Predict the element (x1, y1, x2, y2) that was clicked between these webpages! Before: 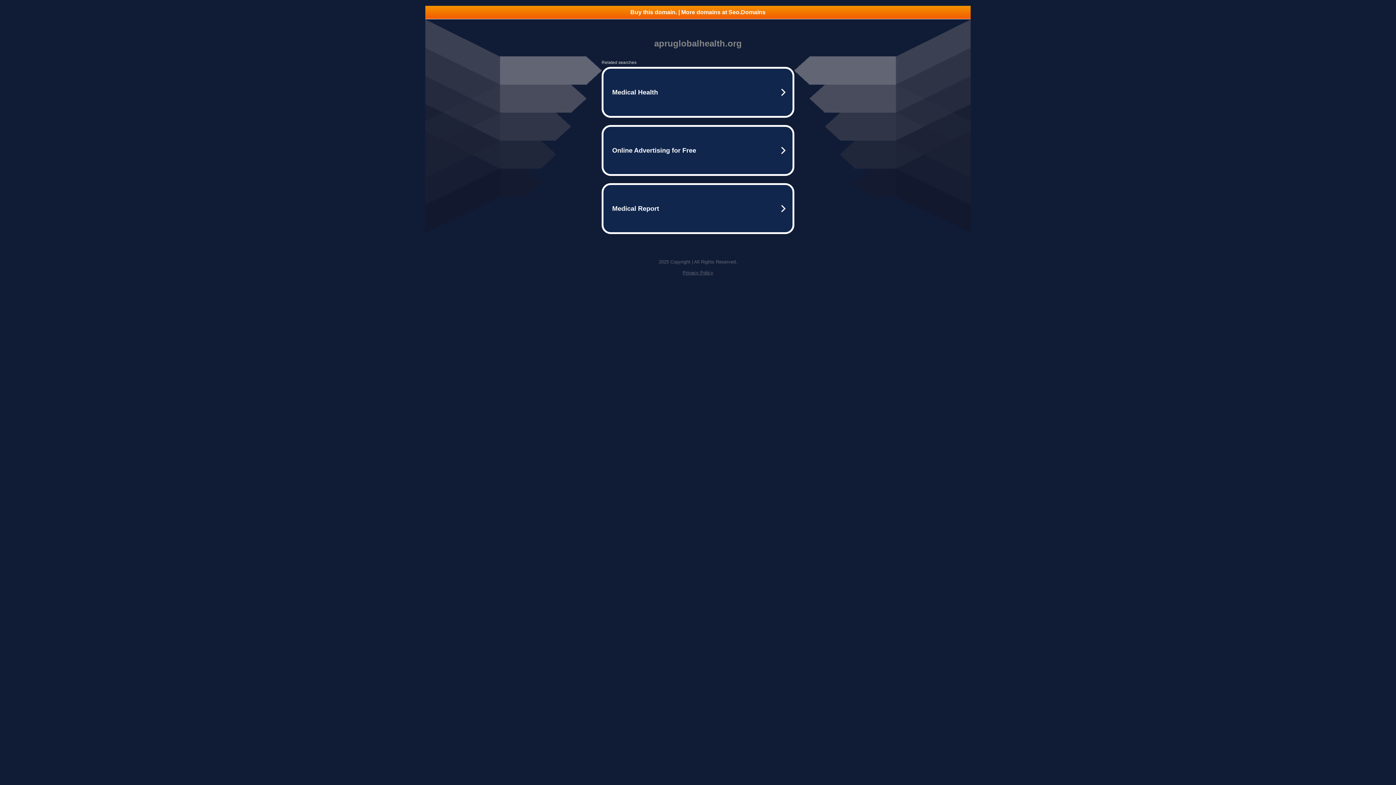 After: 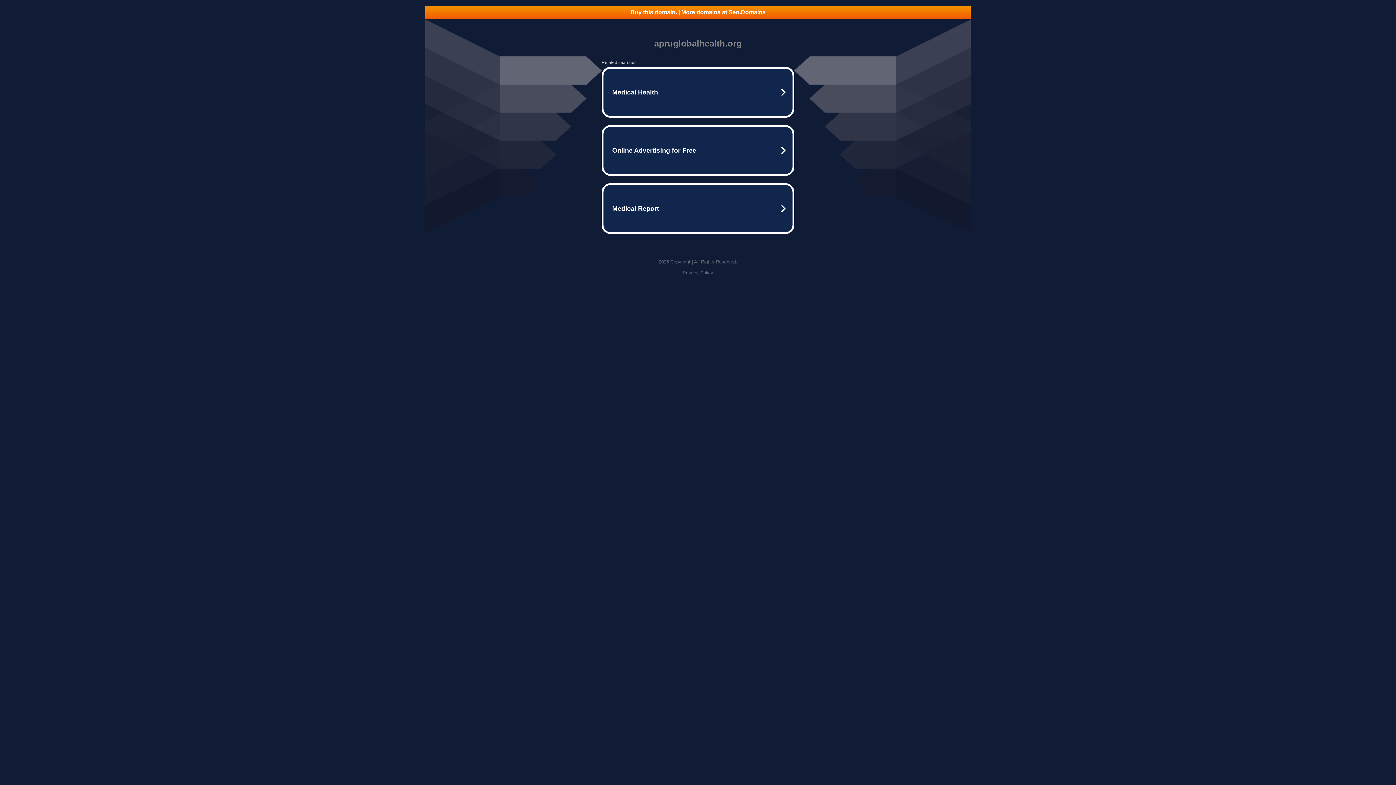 Action: bbox: (425, 5, 970, 18) label: Buy this domain. | More domains at Seo.Domains